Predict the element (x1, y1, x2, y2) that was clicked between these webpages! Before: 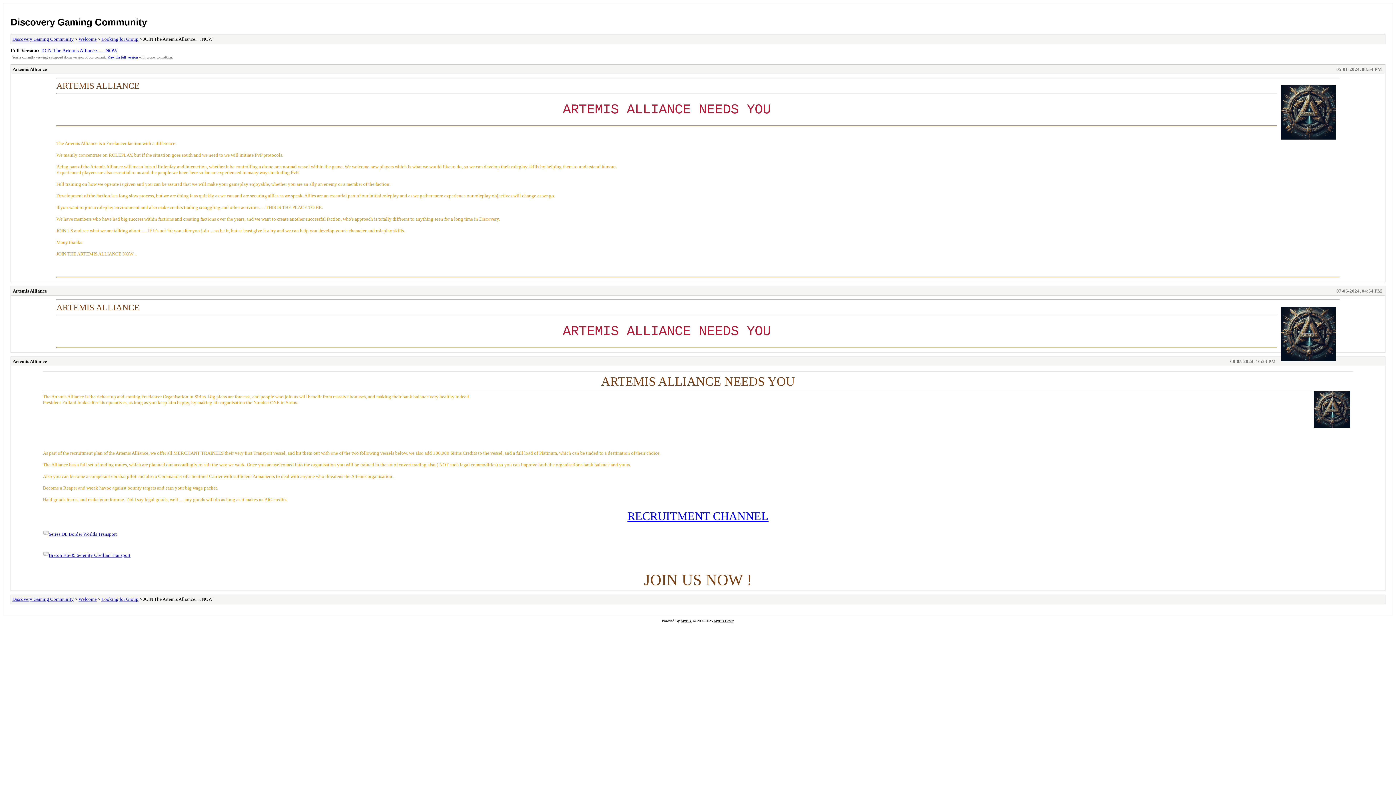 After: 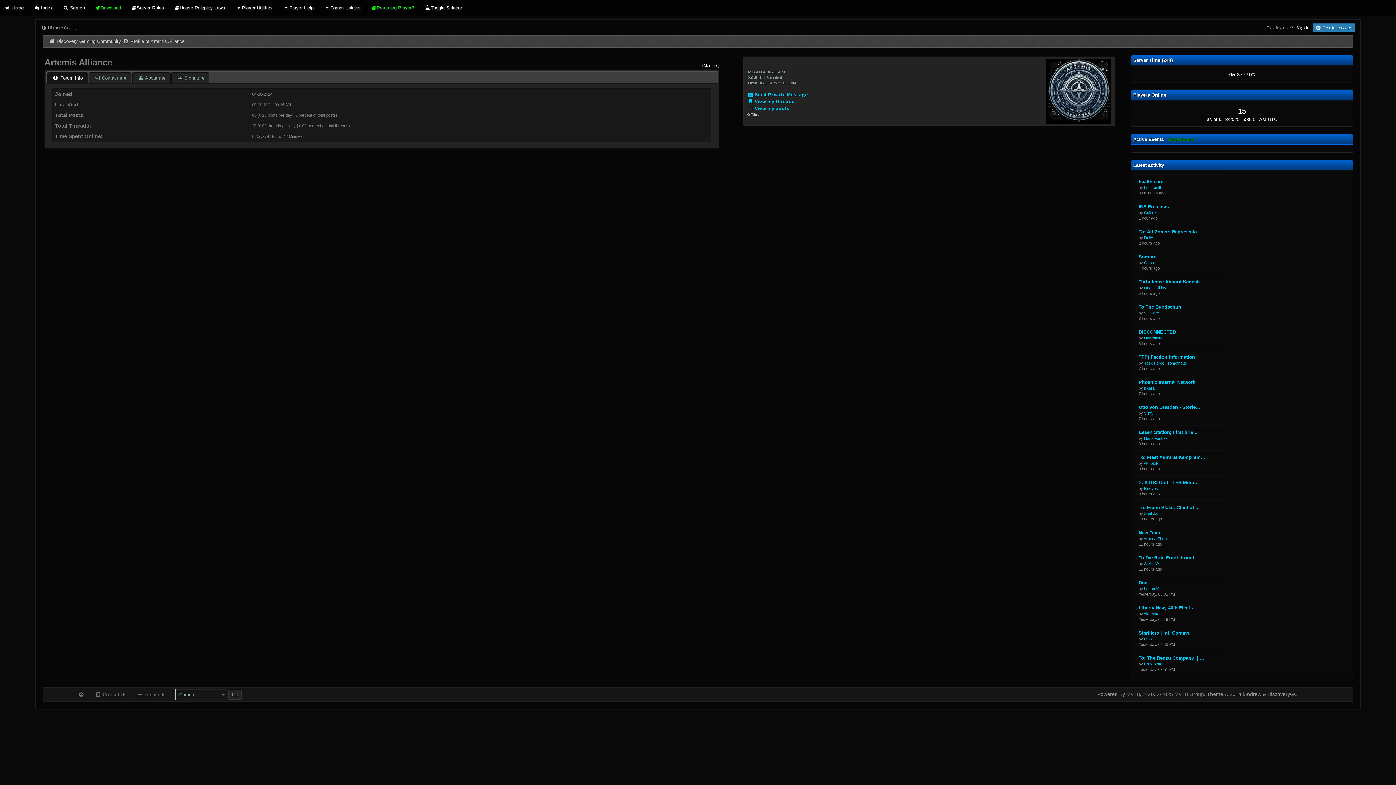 Action: label: Artemis Alliance bbox: (12, 288, 46, 293)